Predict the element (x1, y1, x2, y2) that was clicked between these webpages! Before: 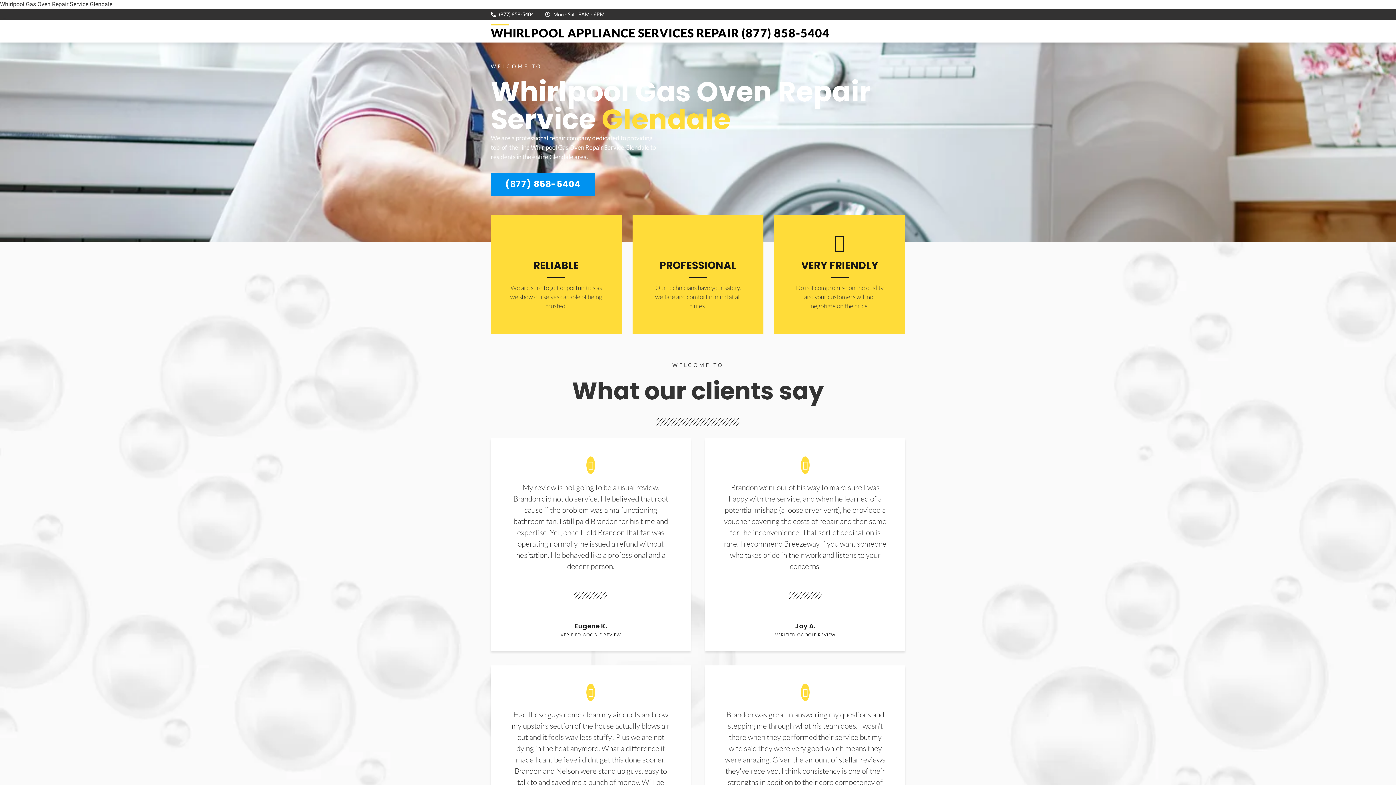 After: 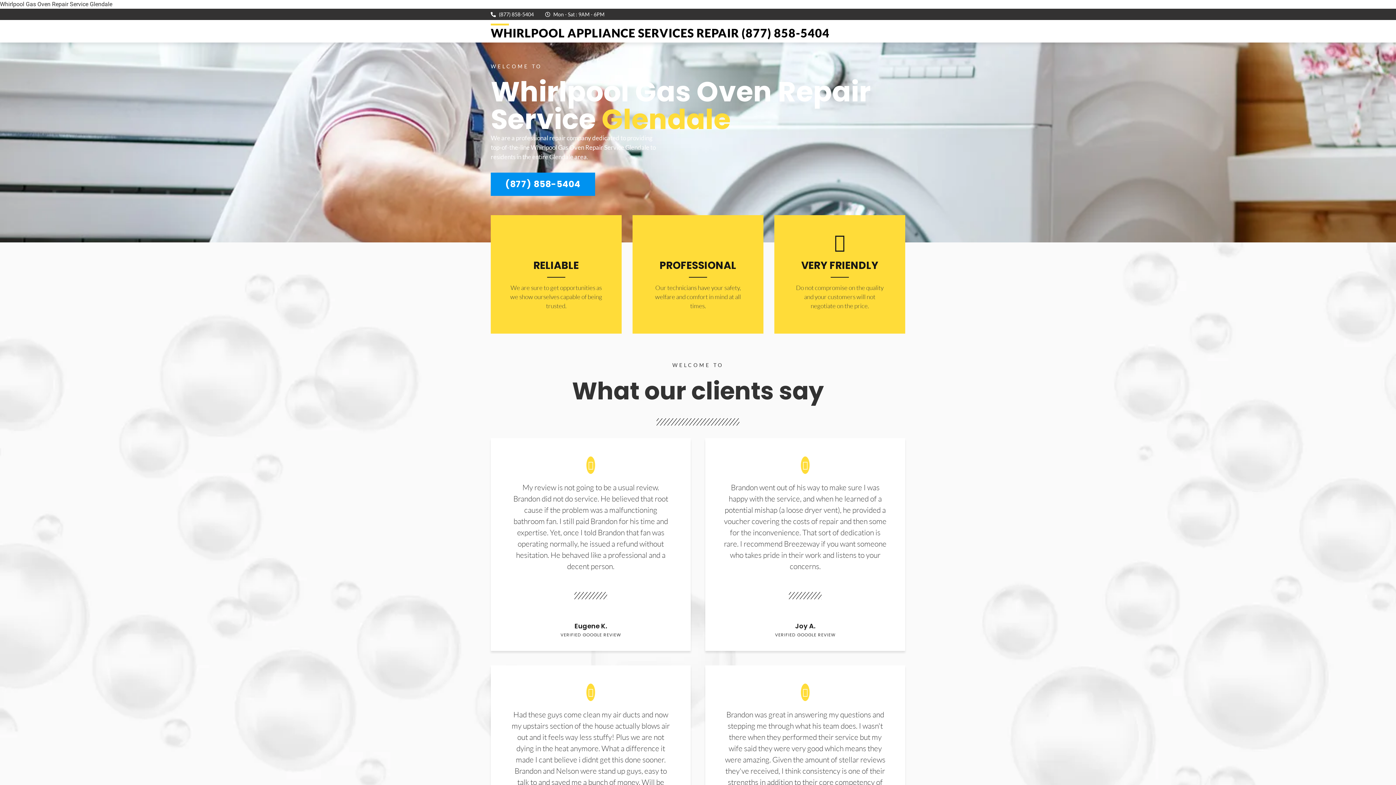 Action: label: (877) 858-5404 bbox: (490, 172, 595, 195)